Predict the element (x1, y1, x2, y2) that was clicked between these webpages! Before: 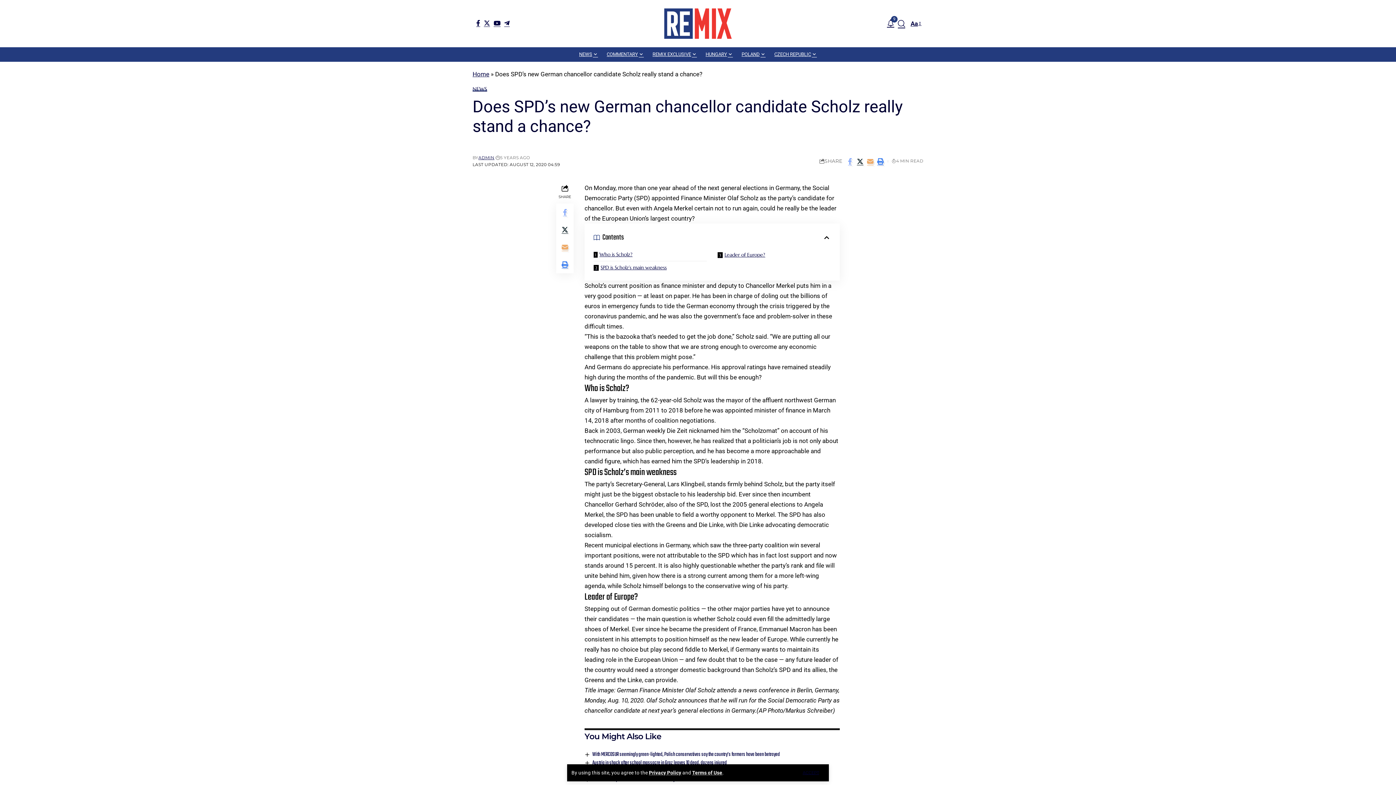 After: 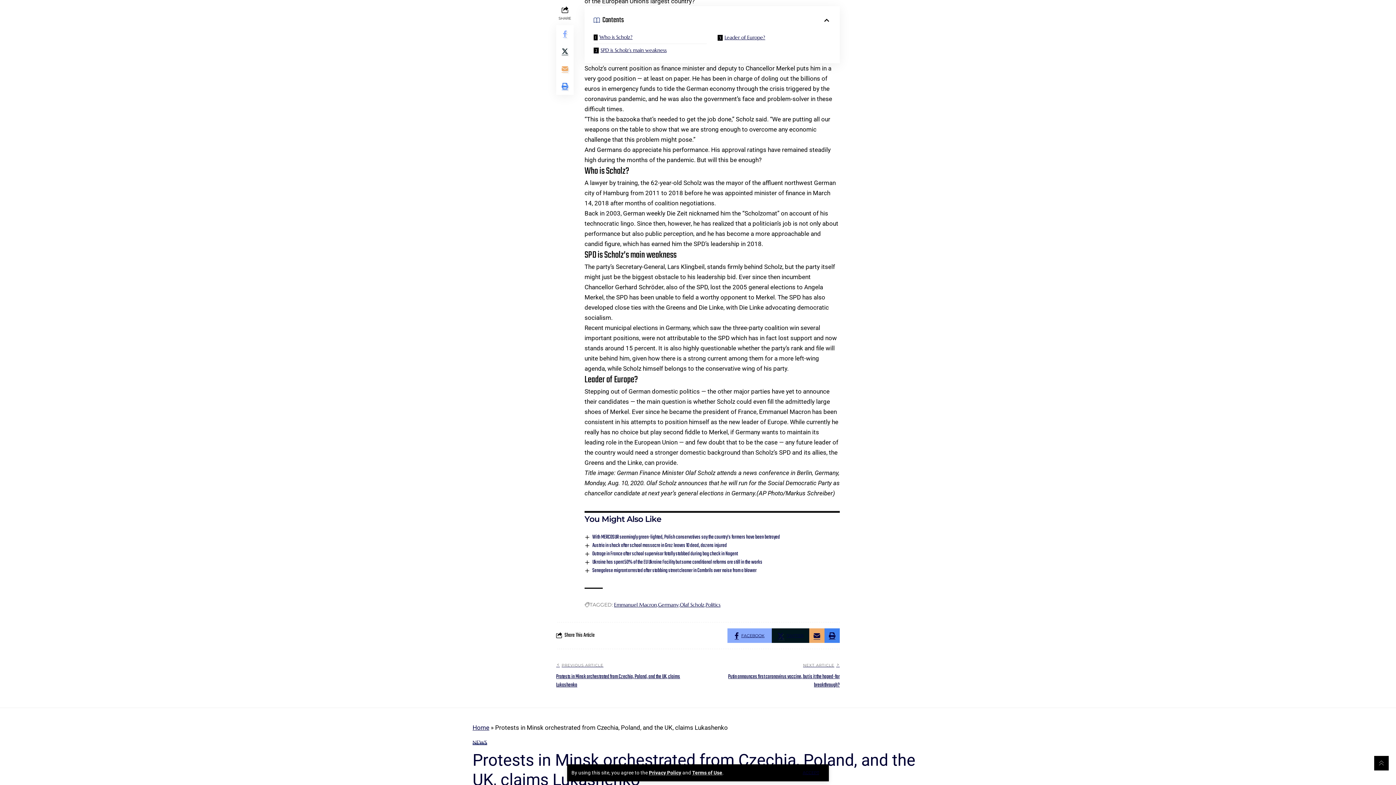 Action: bbox: (593, 248, 706, 261) label: Who is Scholz?